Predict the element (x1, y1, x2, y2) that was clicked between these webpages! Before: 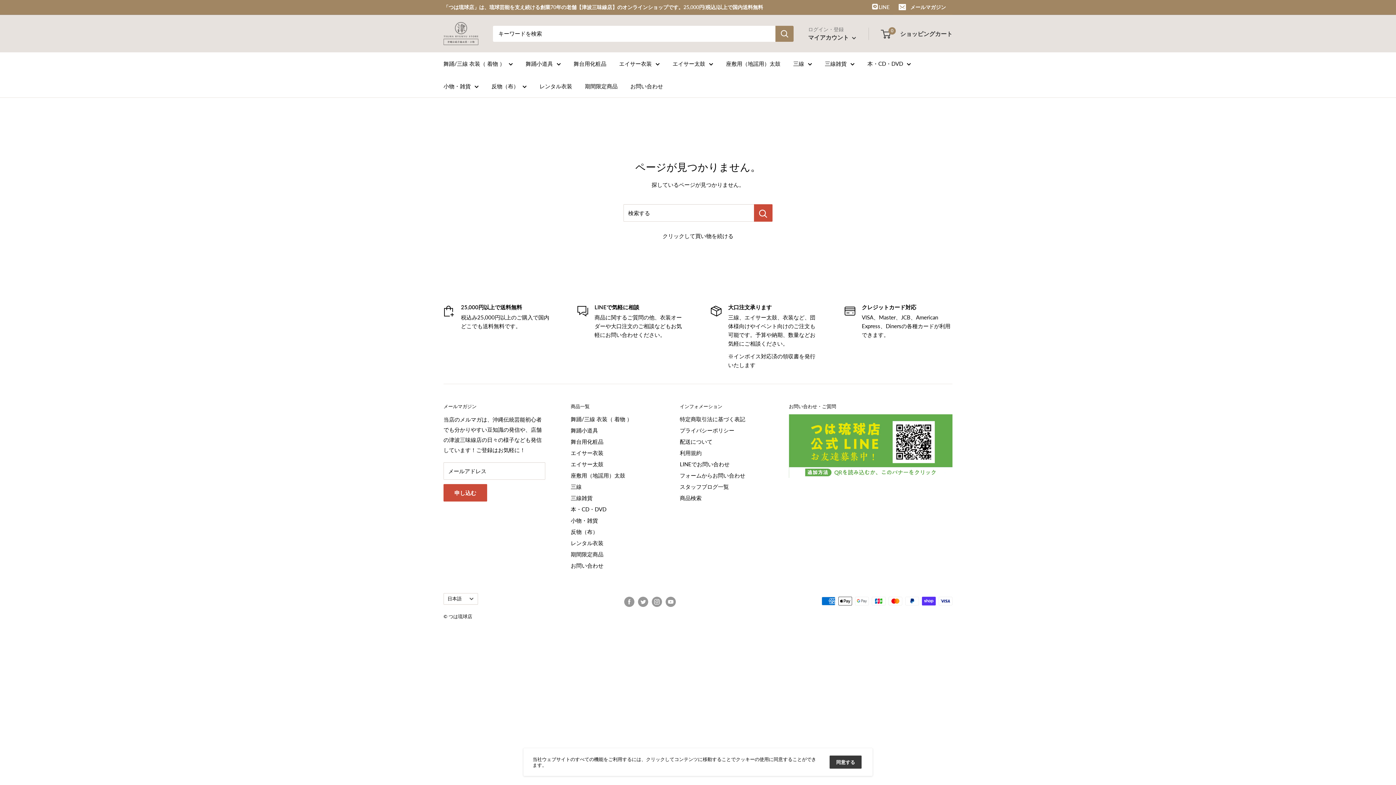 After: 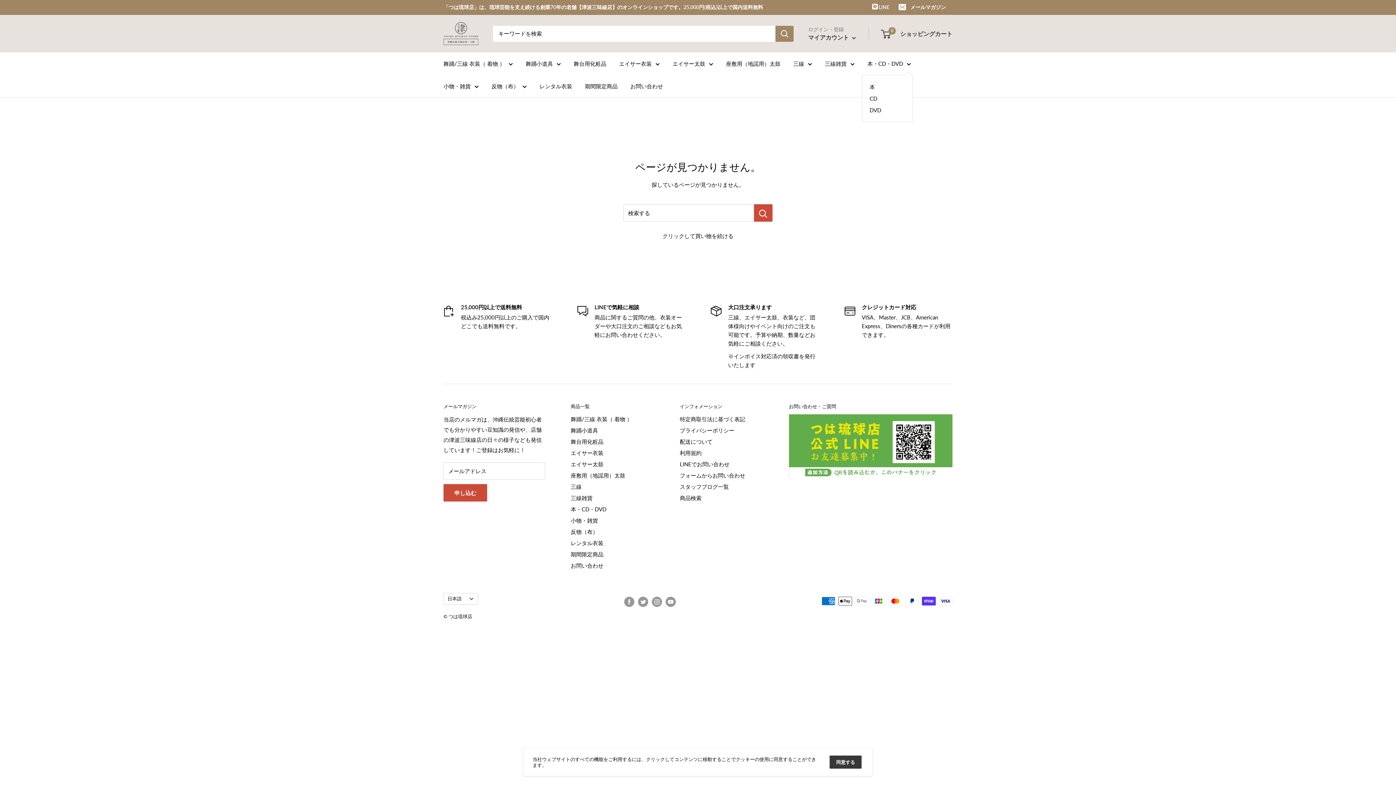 Action: label: 本・CD・DVD bbox: (867, 58, 911, 68)